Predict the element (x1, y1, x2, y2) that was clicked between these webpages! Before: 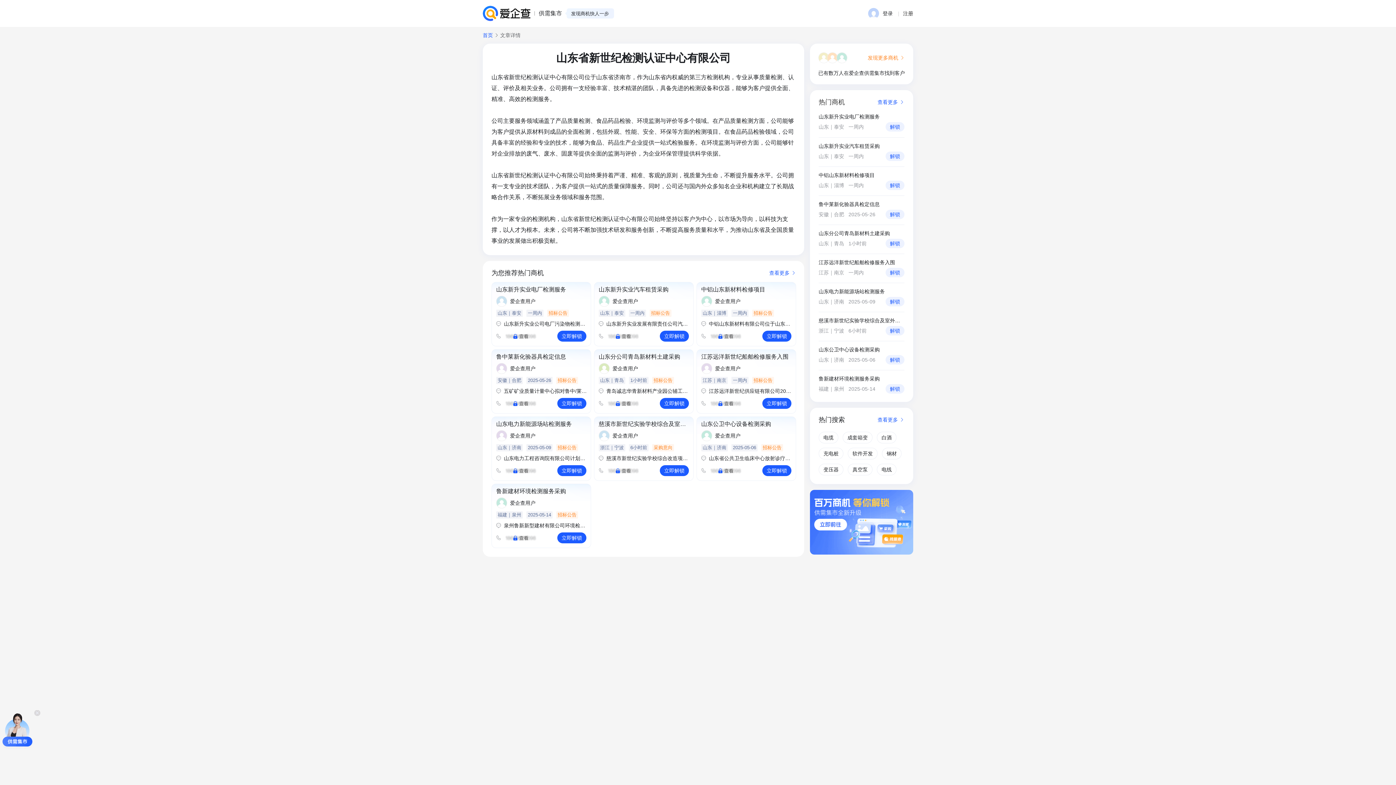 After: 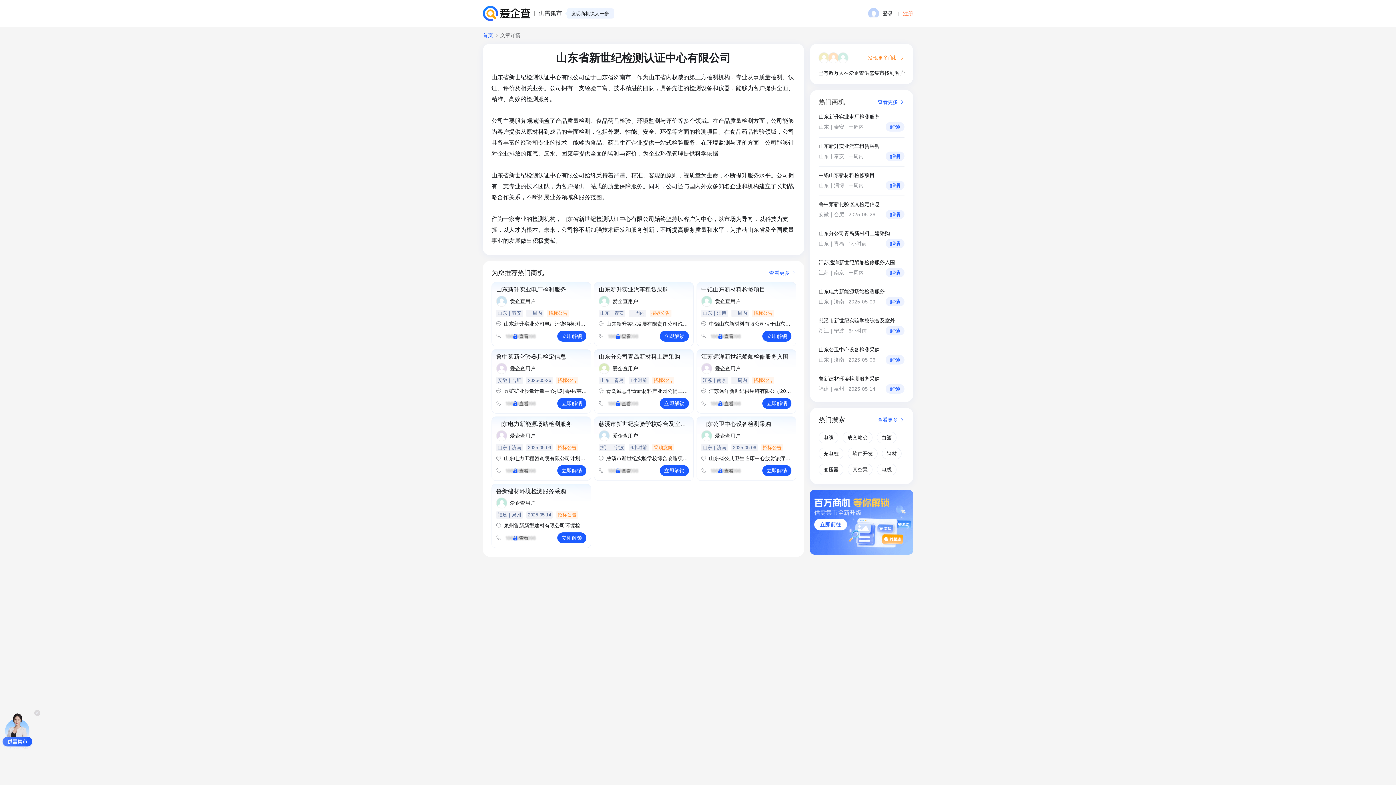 Action: label: 注册 bbox: (903, 9, 913, 17)